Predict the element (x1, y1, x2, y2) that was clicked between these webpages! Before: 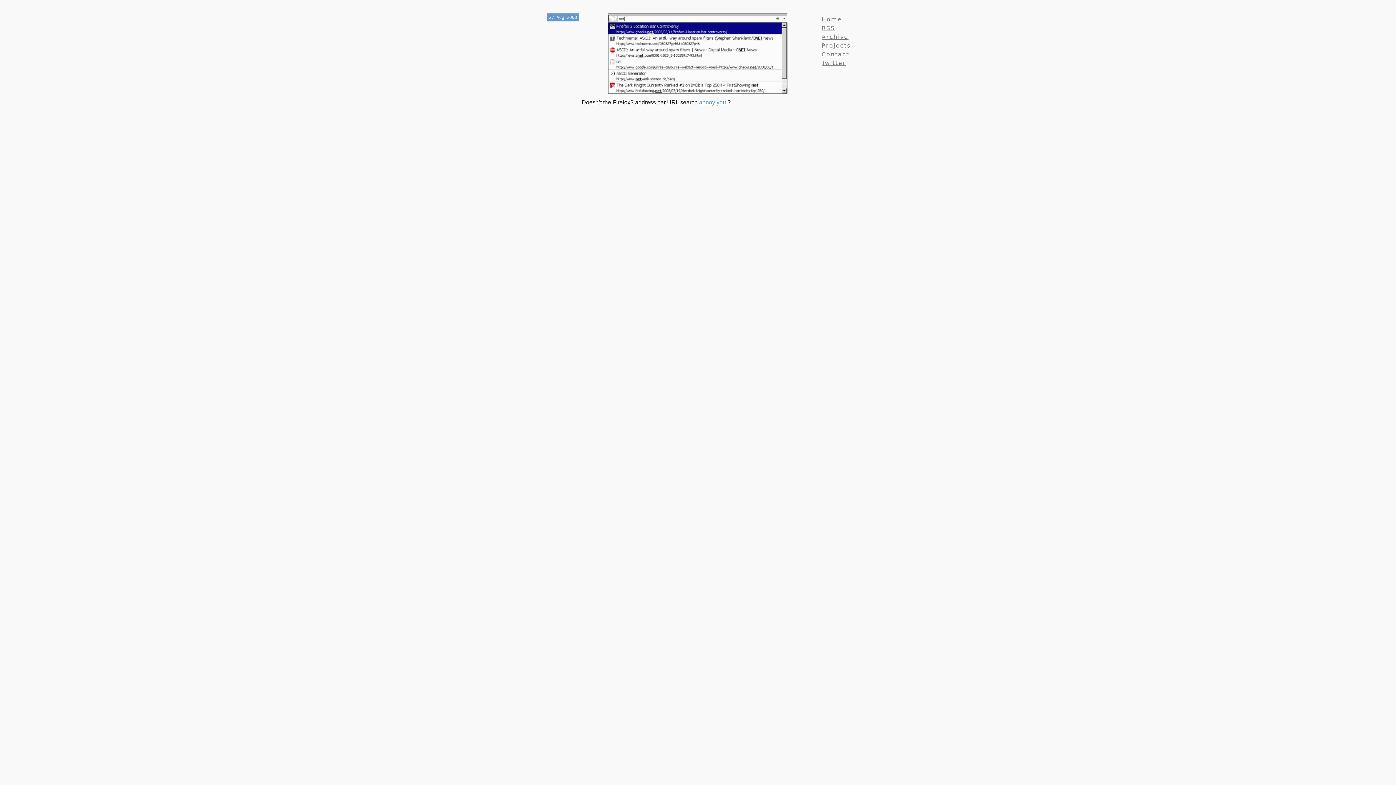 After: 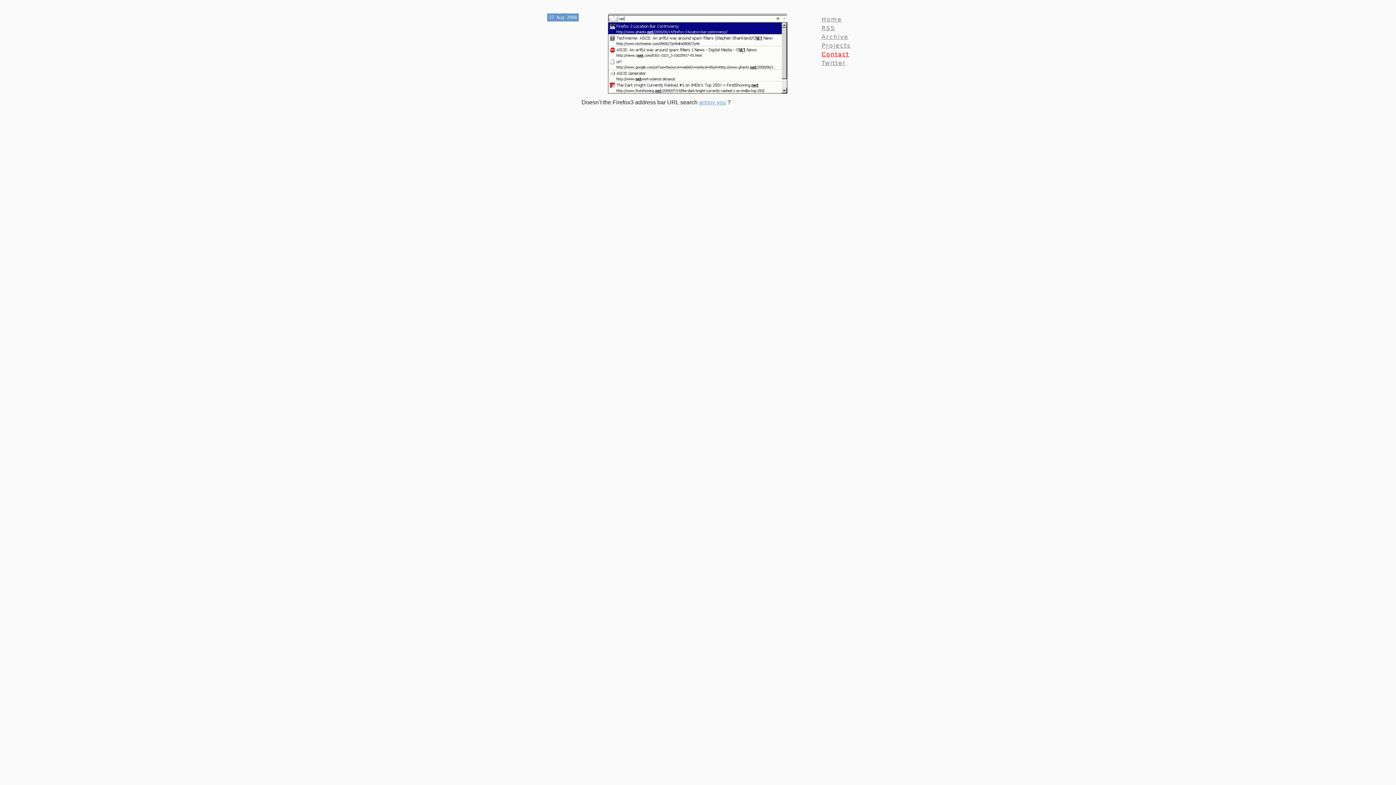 Action: bbox: (821, 50, 849, 57) label: Contact